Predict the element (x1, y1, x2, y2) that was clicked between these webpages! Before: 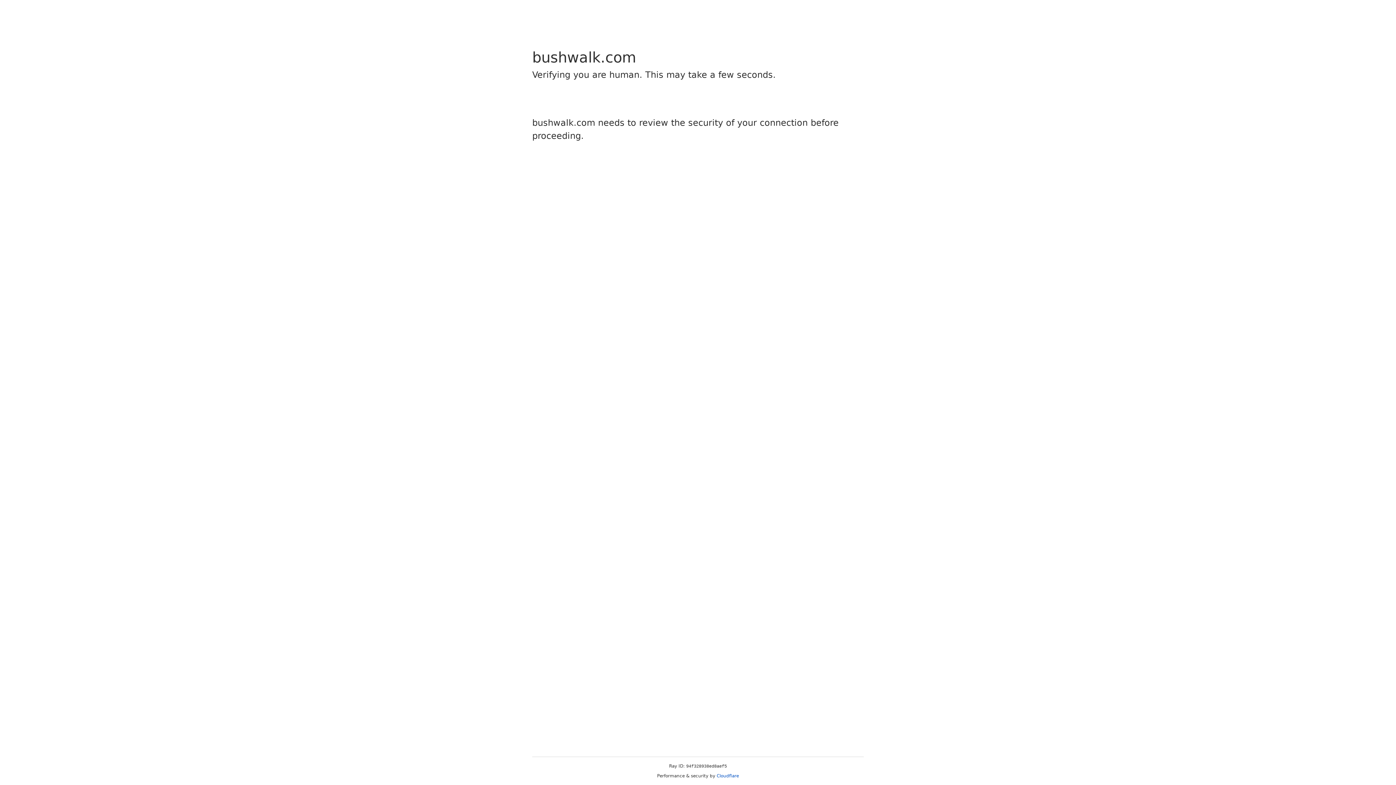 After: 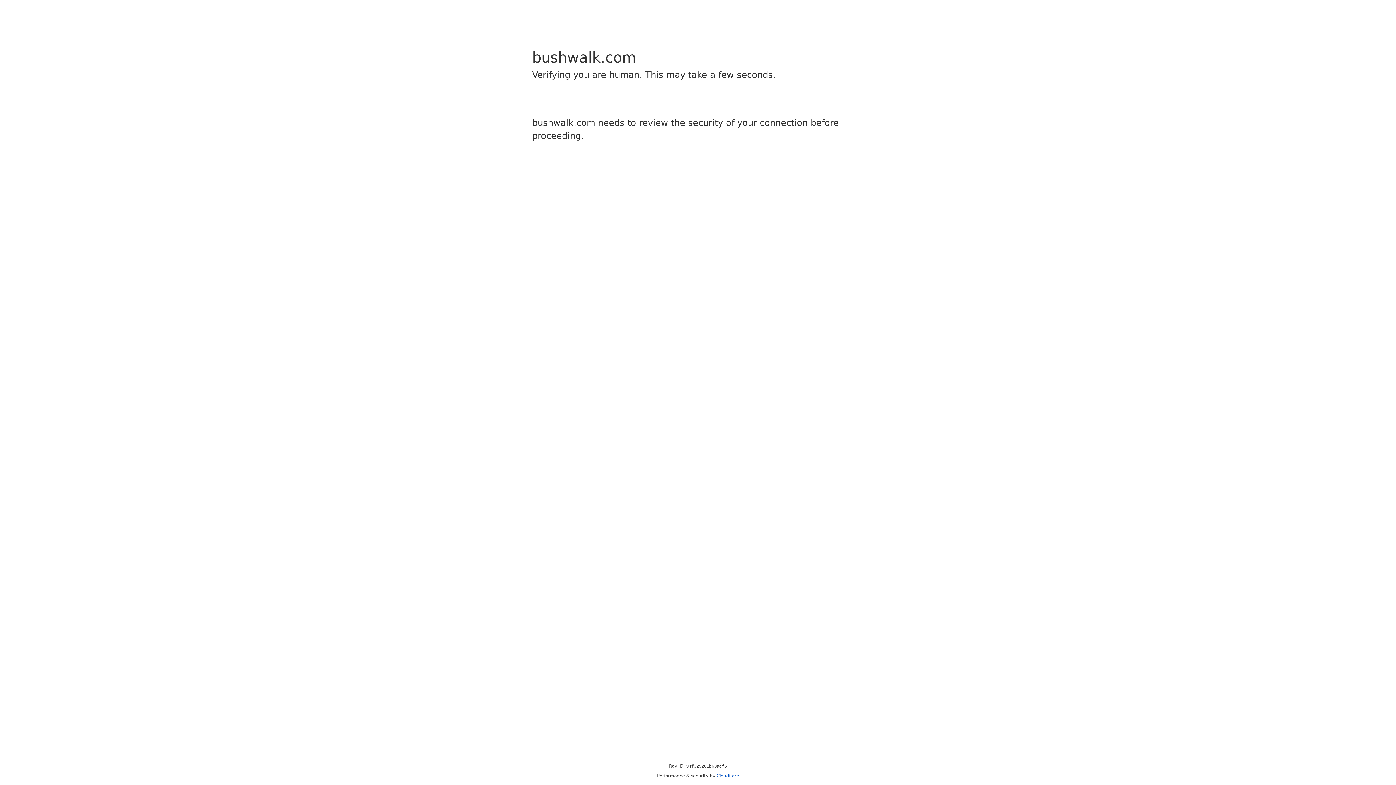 Action: bbox: (716, 773, 739, 778) label: Cloudflare